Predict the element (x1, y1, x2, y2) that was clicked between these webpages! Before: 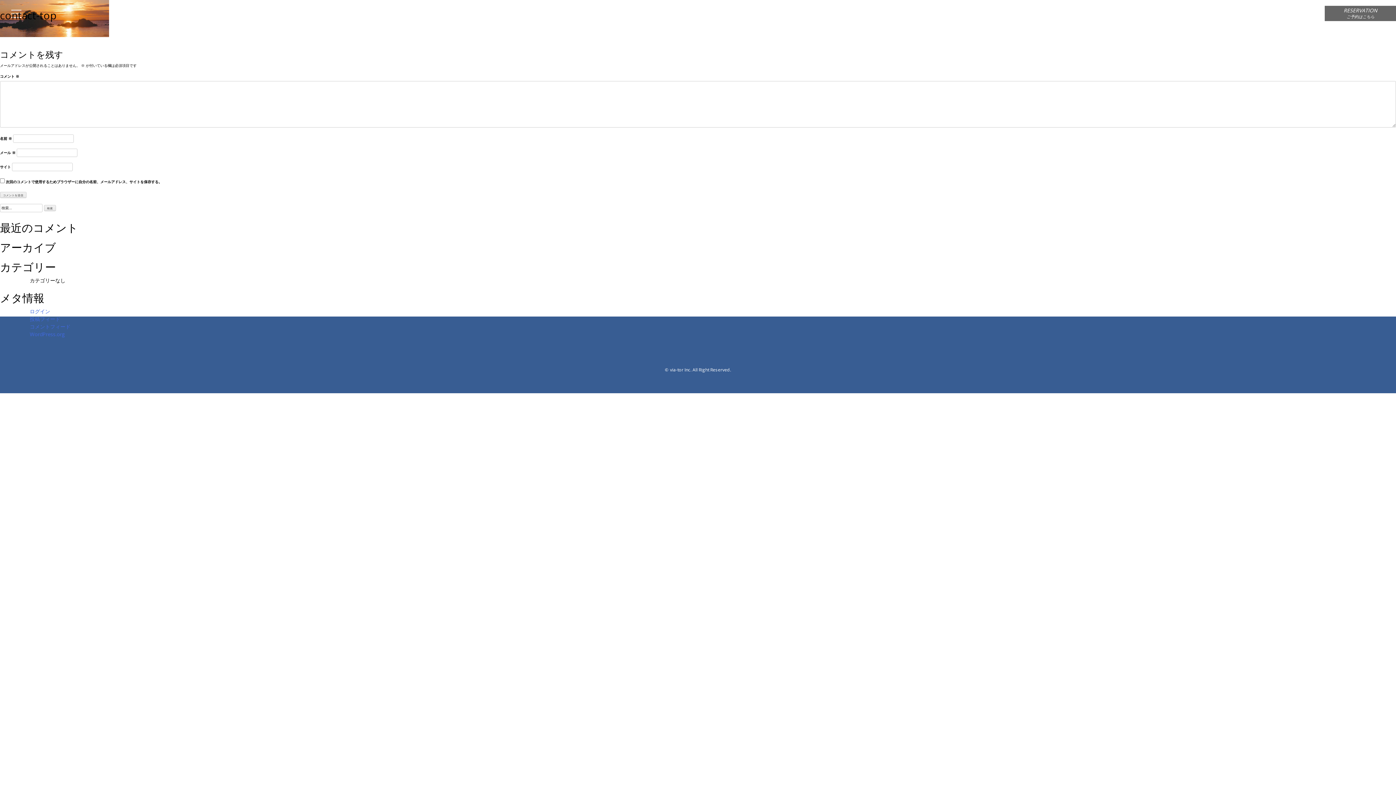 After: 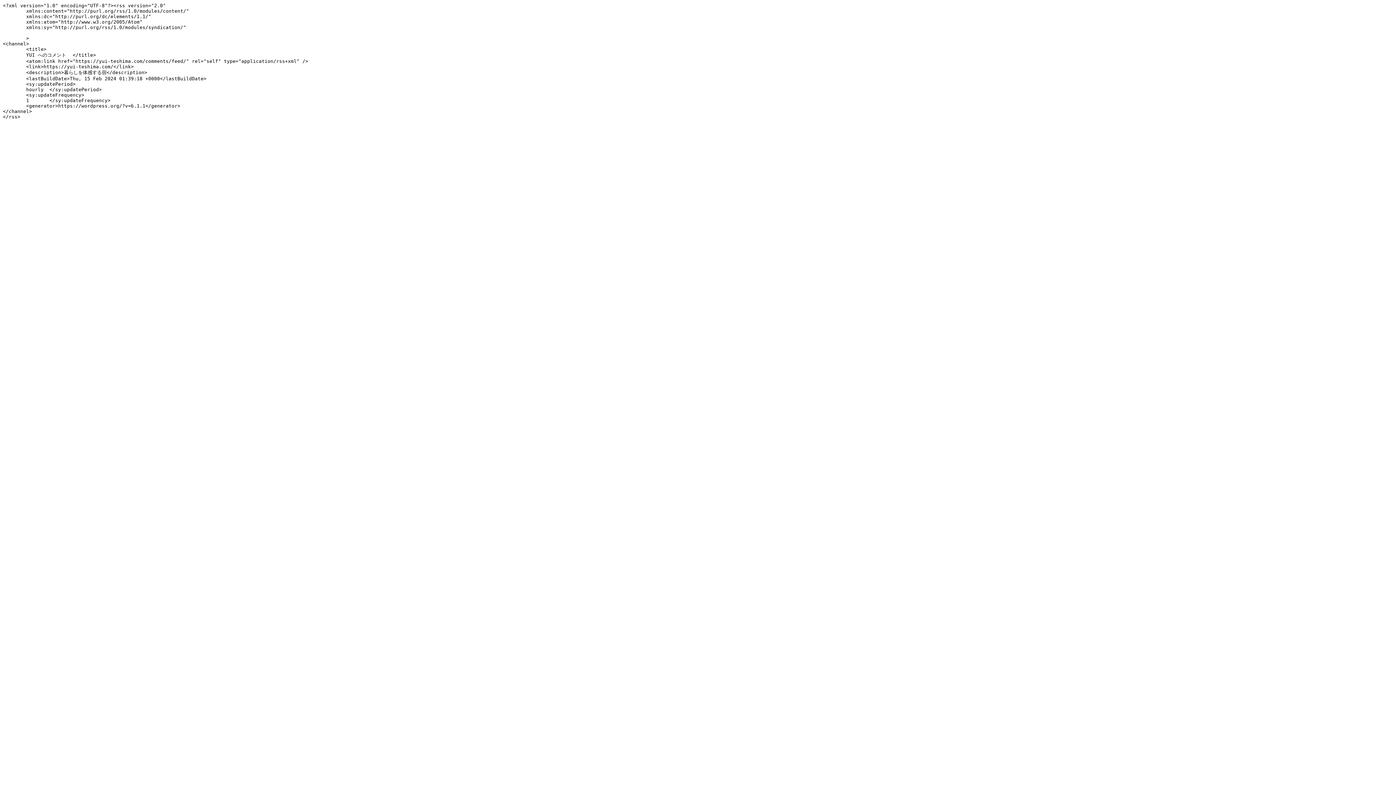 Action: bbox: (29, 323, 70, 330) label: コメントフィード